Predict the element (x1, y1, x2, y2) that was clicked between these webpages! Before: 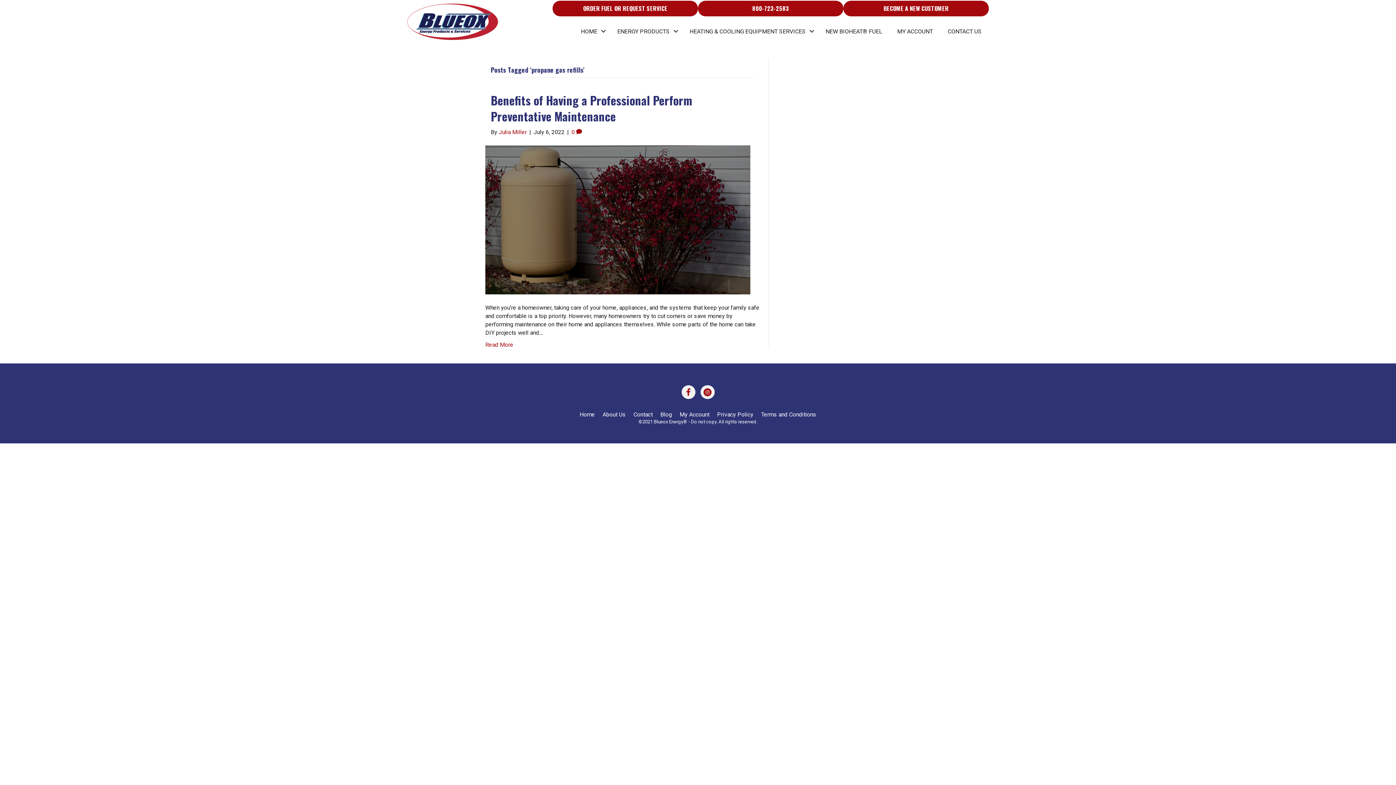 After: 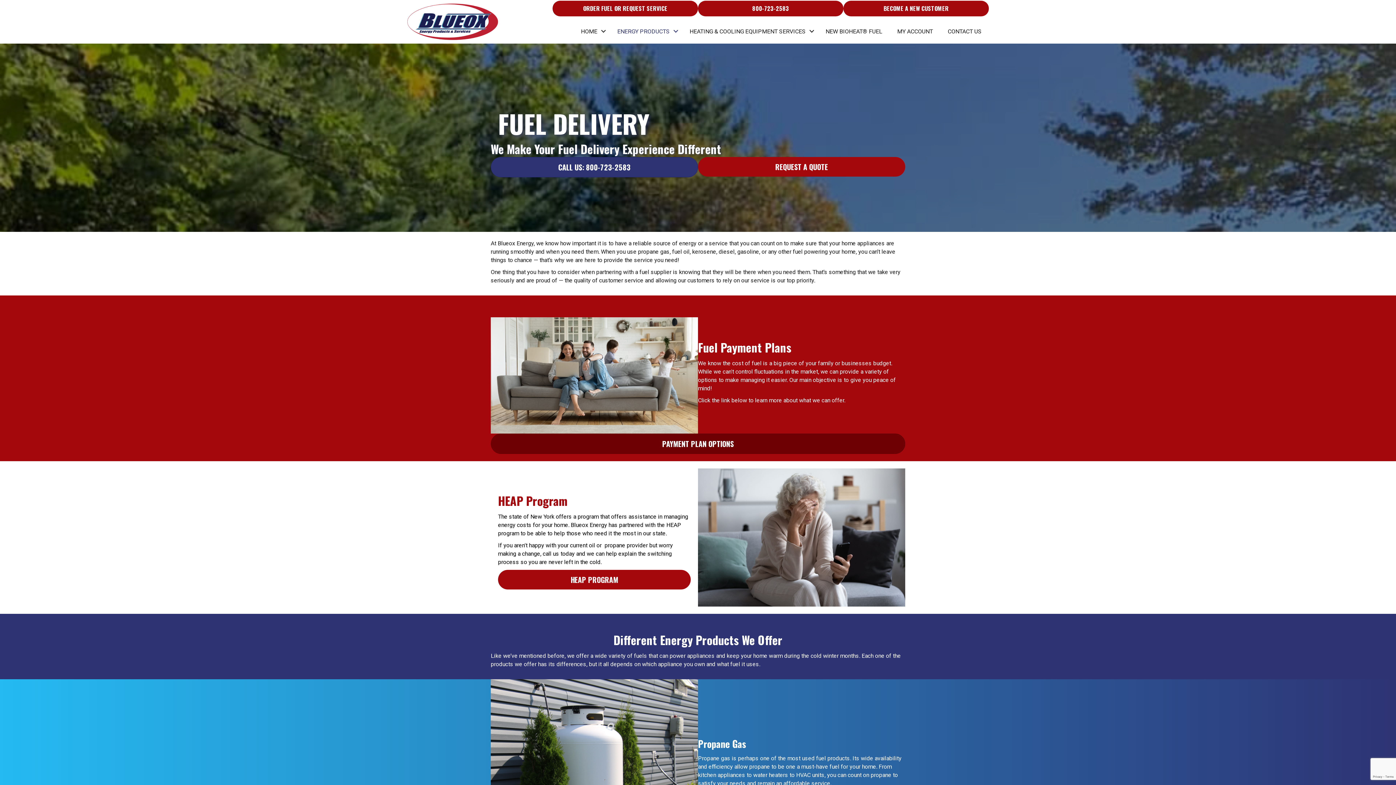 Action: bbox: (610, 23, 682, 39) label: ENERGY PRODUCTS